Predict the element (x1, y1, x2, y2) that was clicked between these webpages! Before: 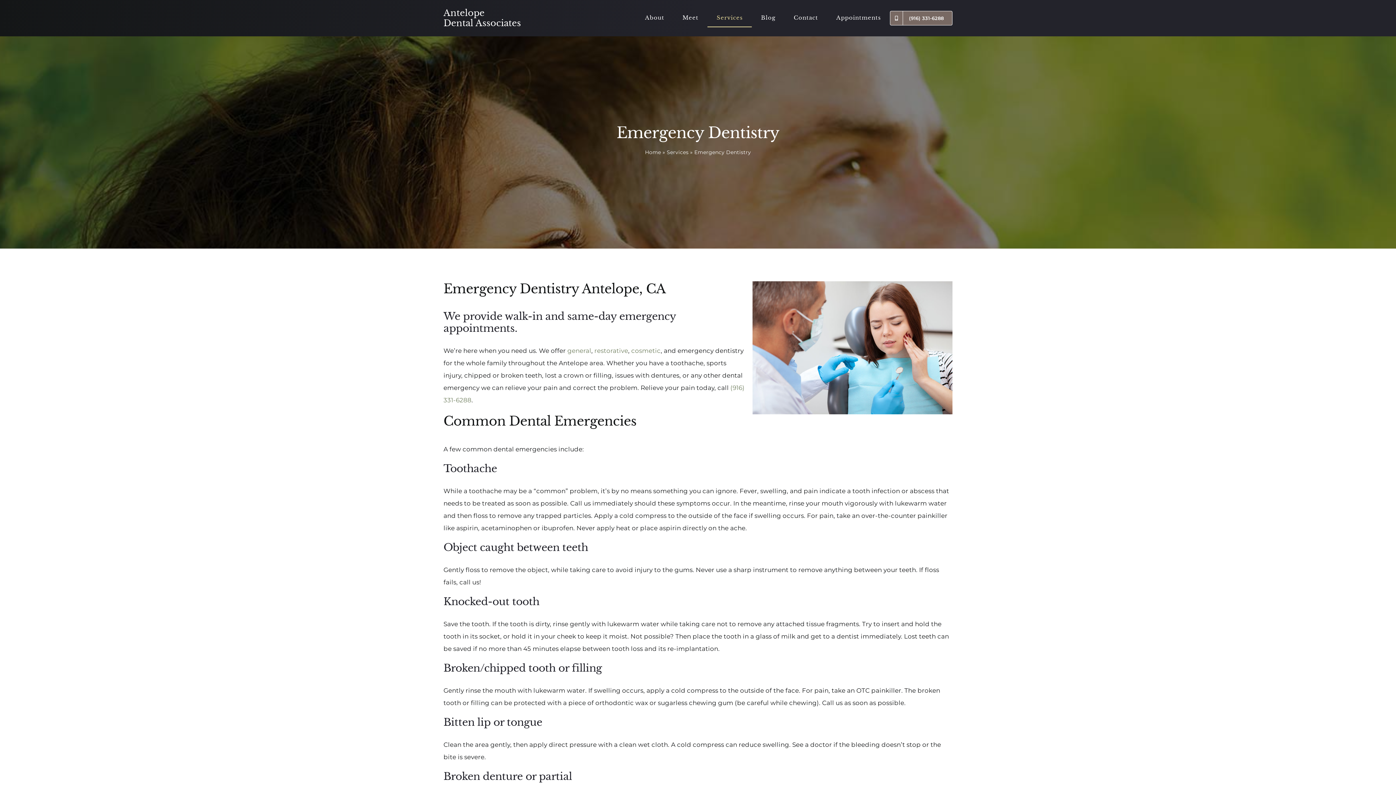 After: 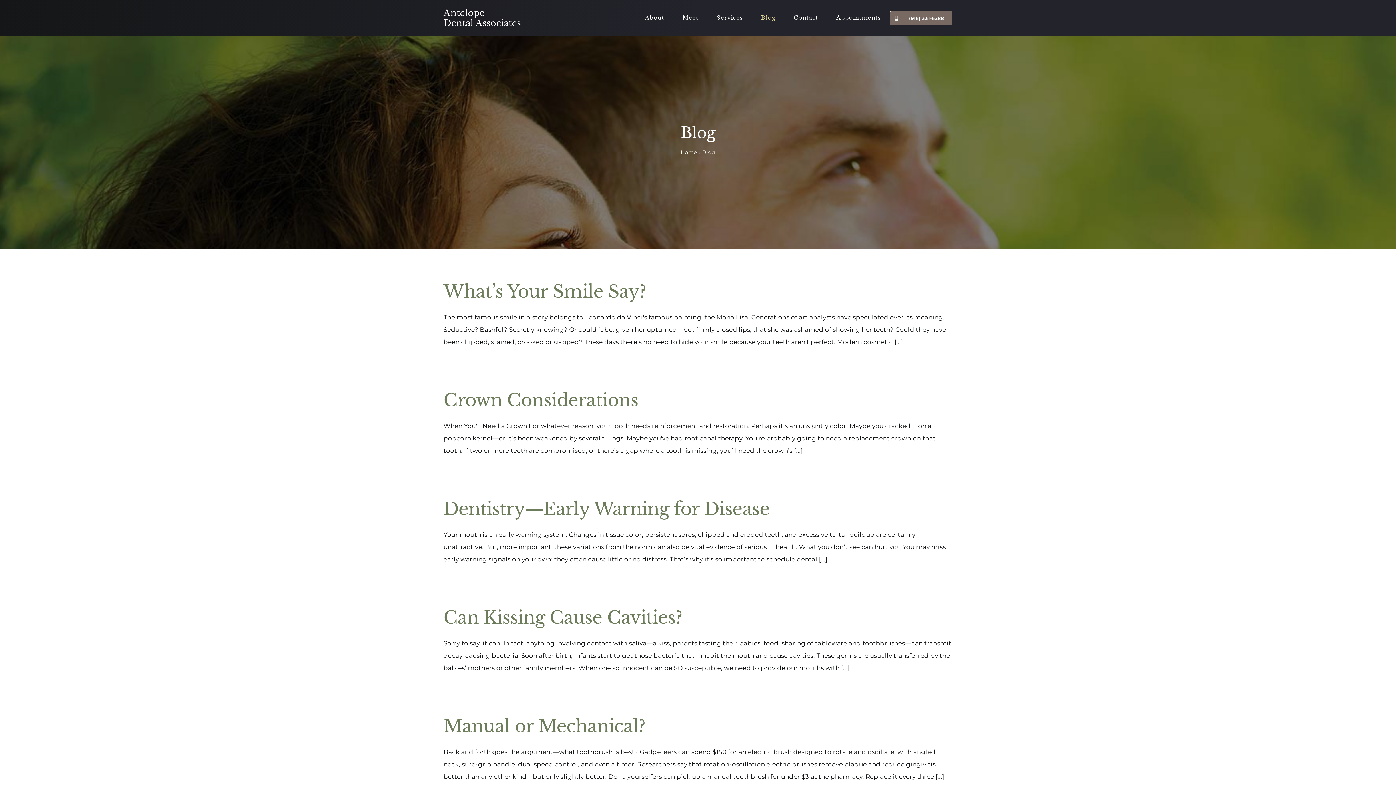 Action: bbox: (752, 9, 784, 27) label: Blog